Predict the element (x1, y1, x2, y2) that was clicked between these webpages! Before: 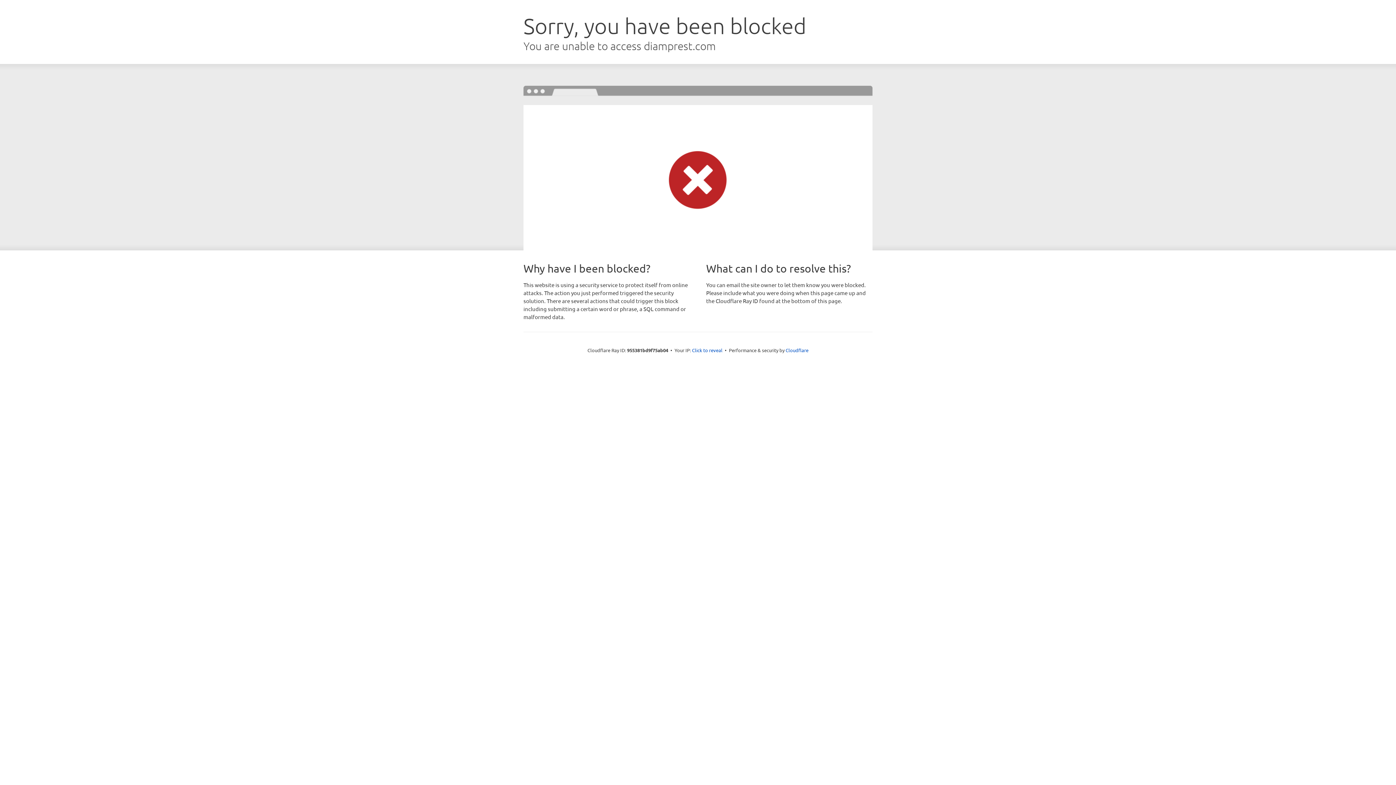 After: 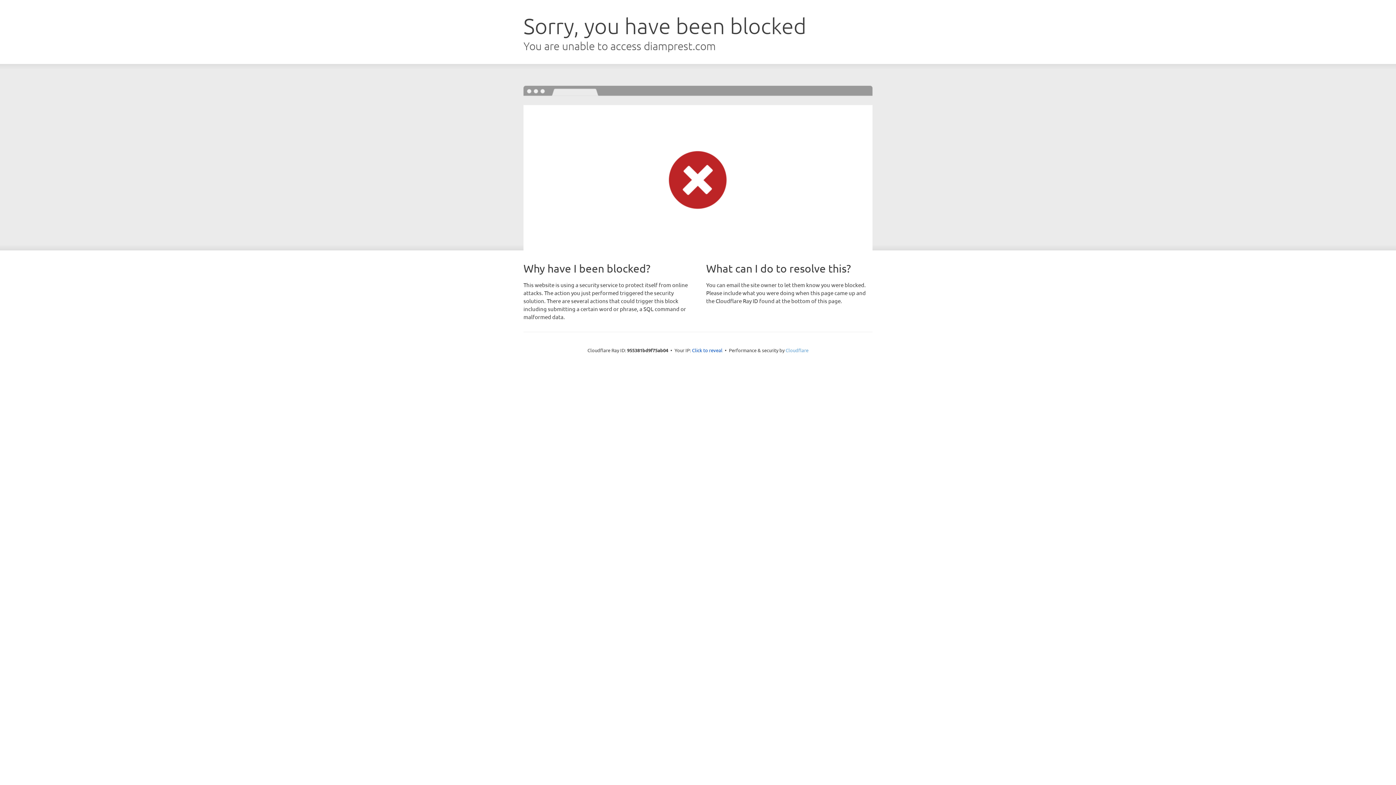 Action: bbox: (785, 347, 808, 353) label: Cloudflare